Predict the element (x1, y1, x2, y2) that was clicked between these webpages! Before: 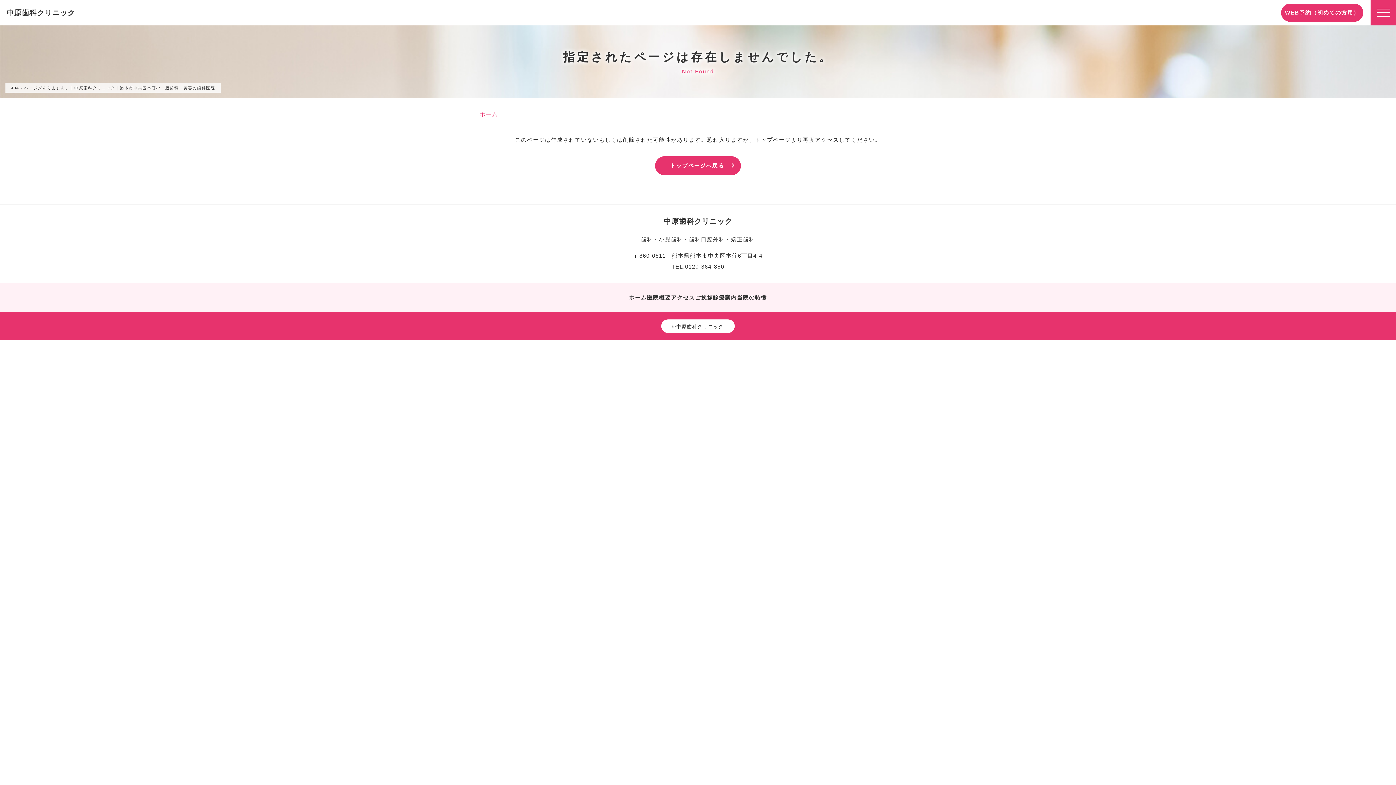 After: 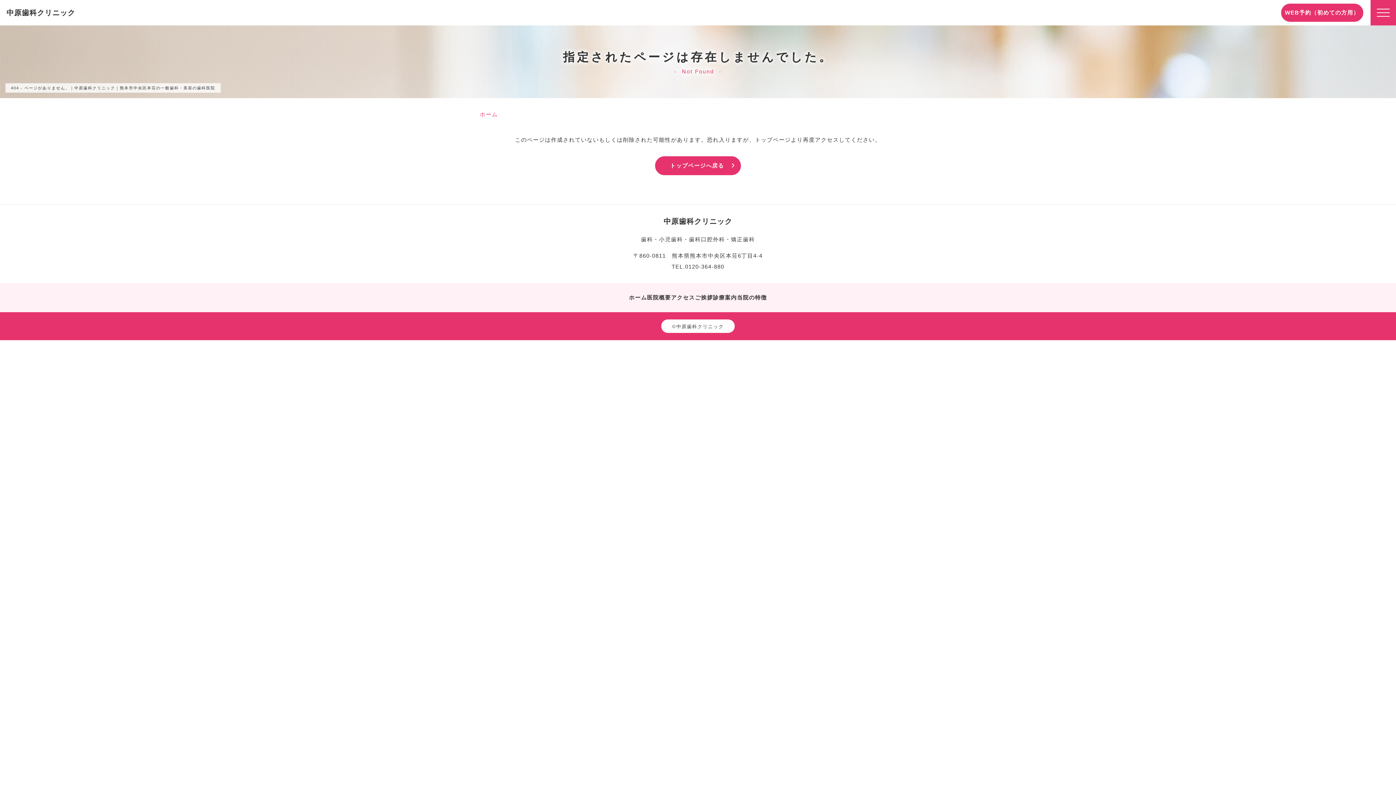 Action: bbox: (685, 263, 724, 269) label: 0120-364-880